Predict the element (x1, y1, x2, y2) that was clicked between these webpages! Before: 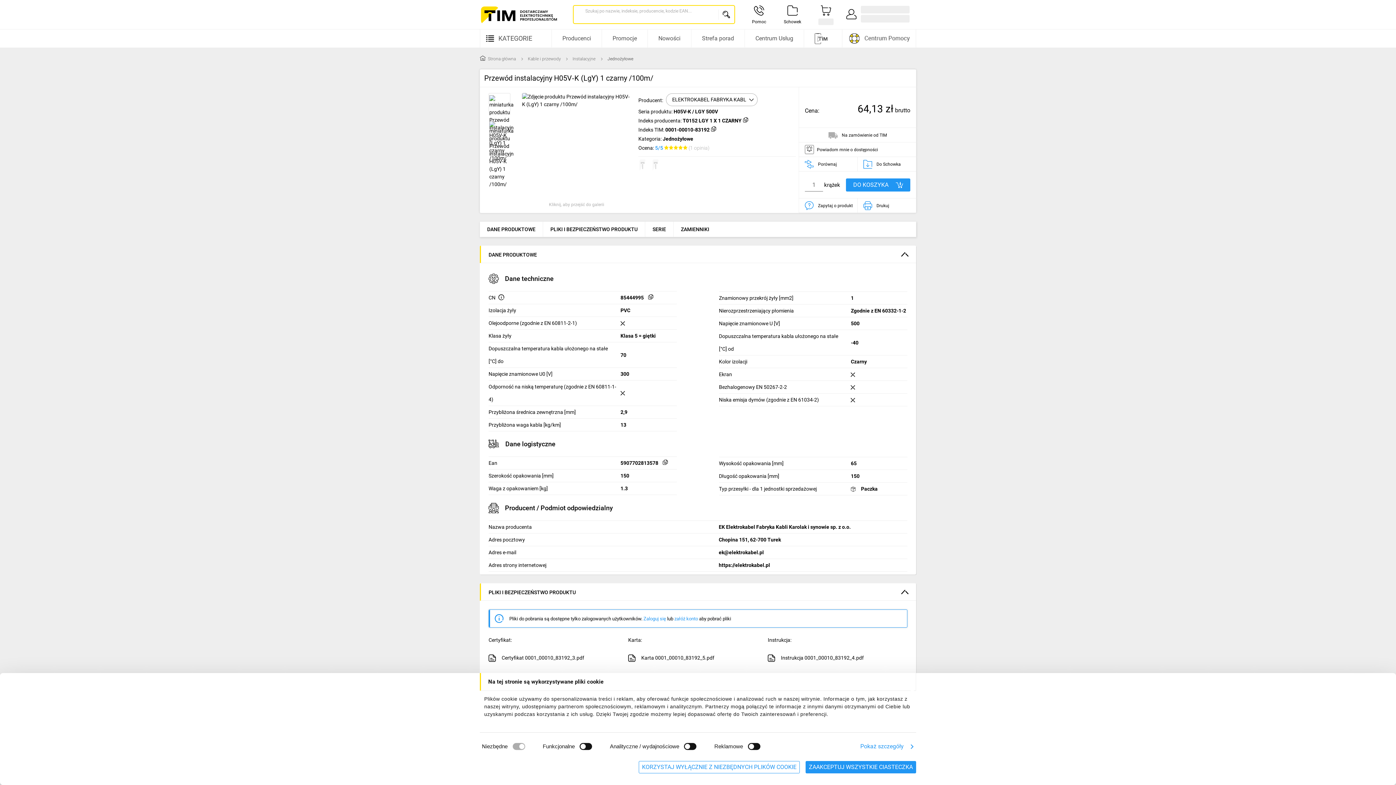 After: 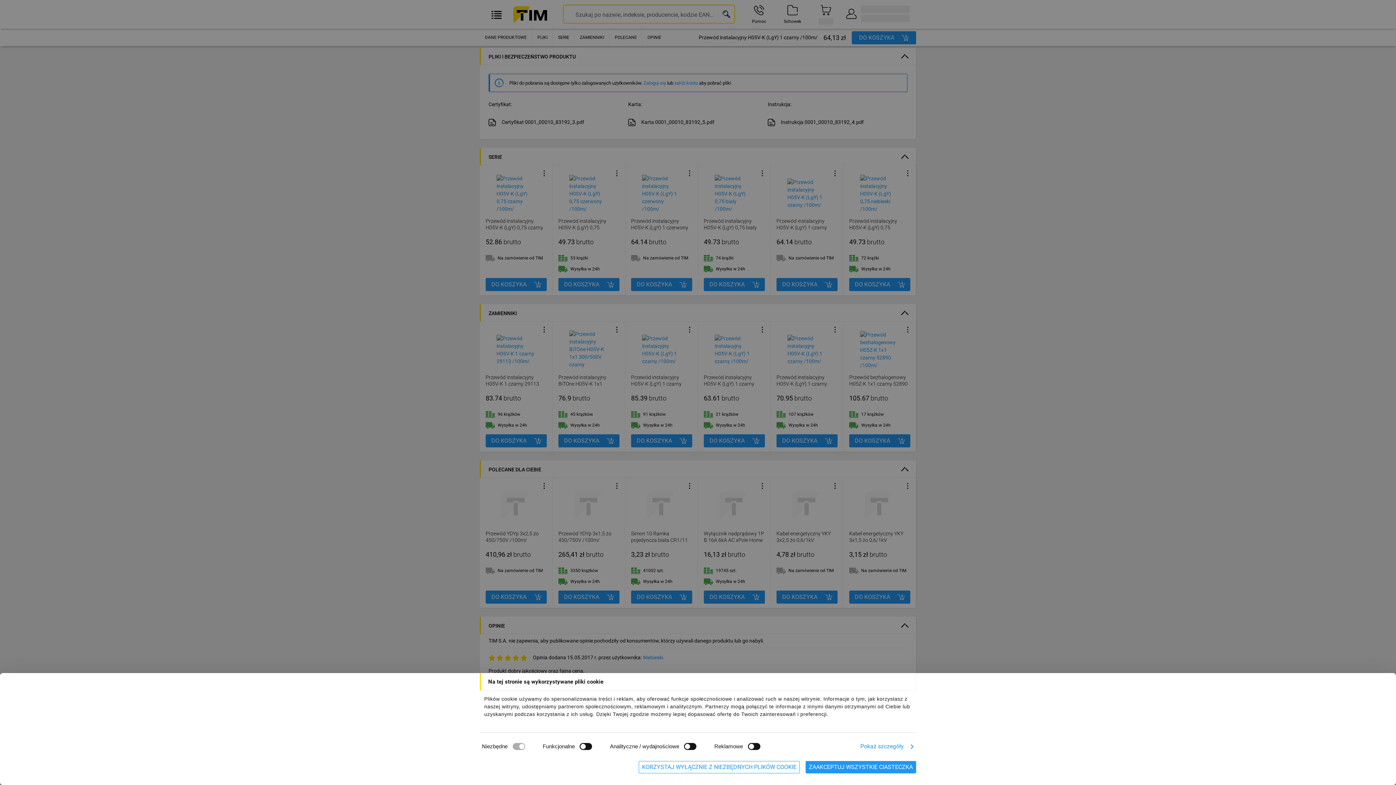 Action: label: PLIKI I BEZPIECZEŃSTWO PRODUKTU bbox: (542, 221, 645, 237)